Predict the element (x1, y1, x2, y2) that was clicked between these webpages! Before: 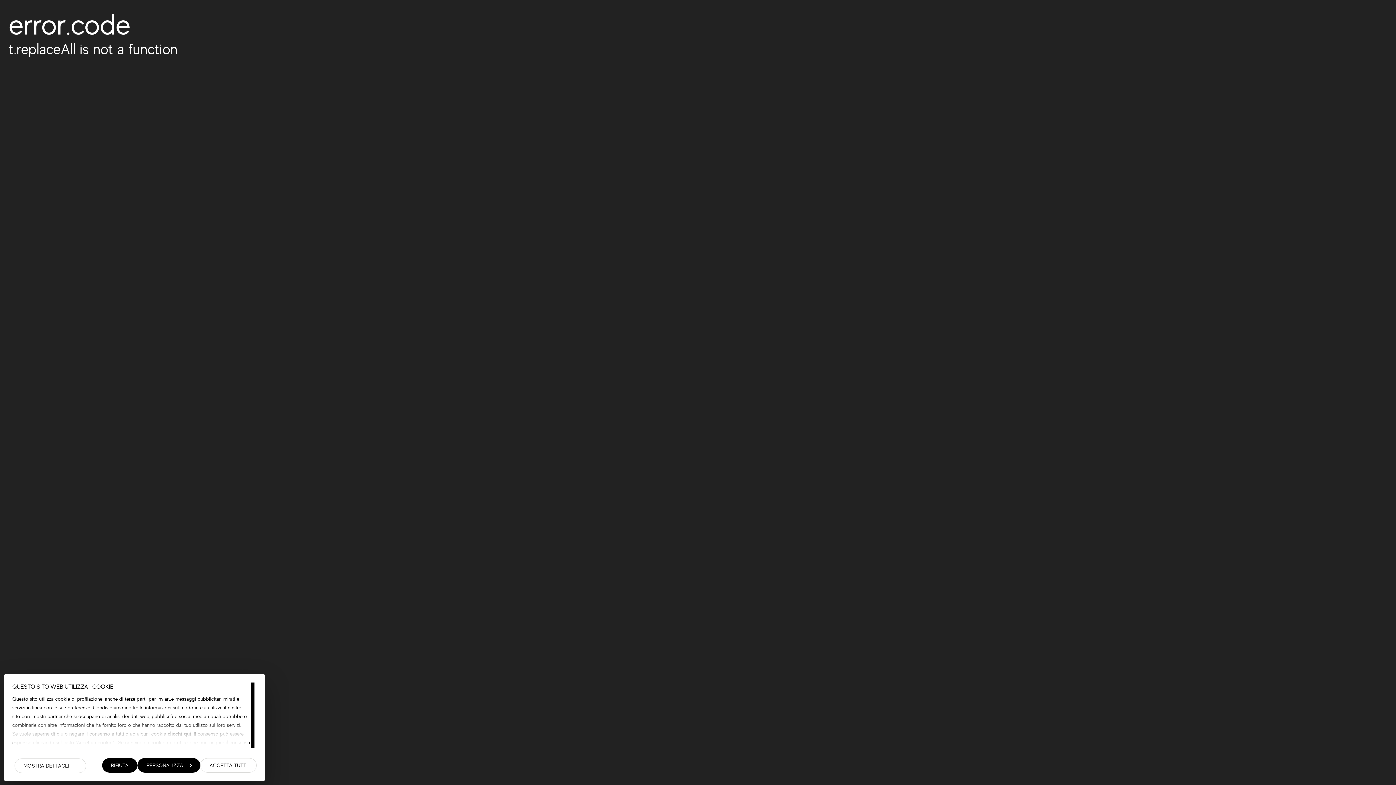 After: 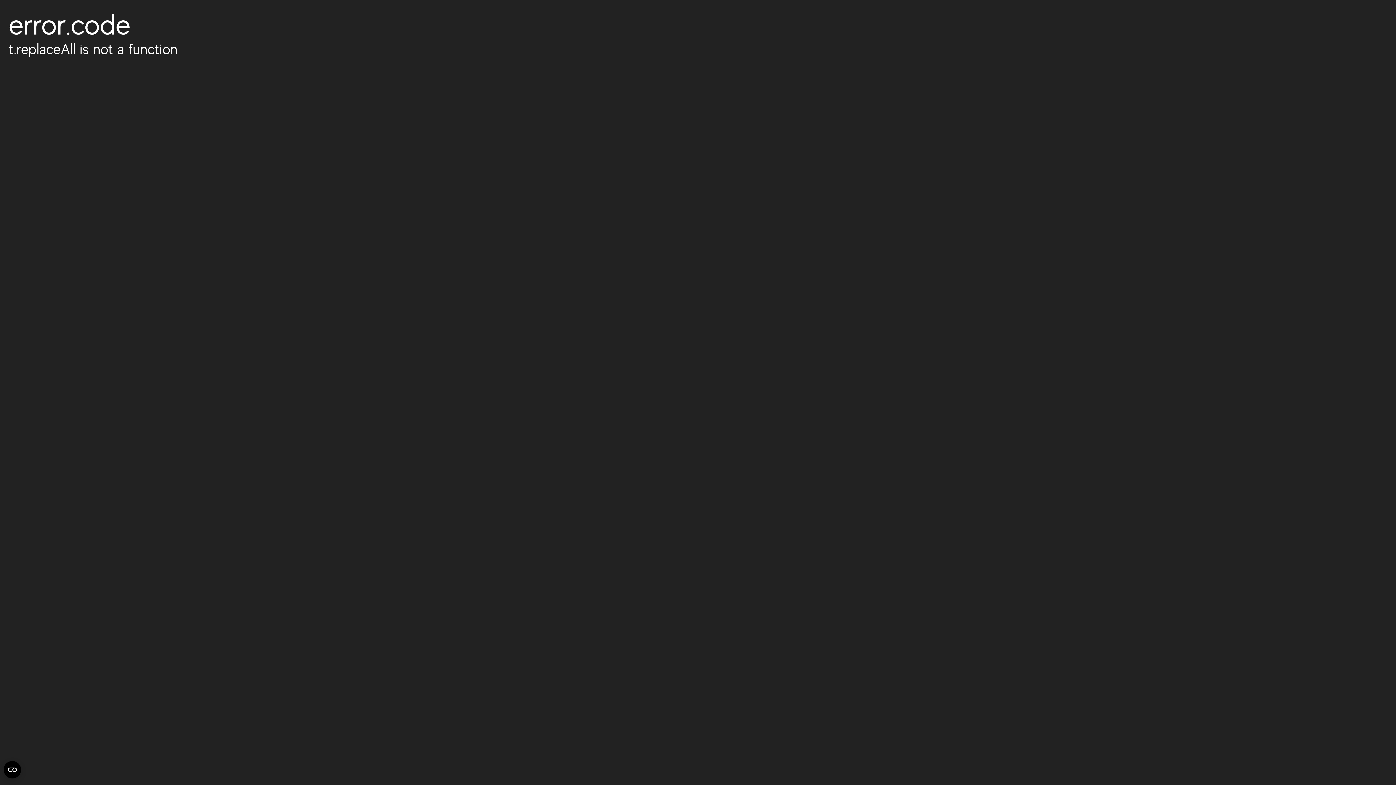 Action: label: ACCETTA TUTTI bbox: (200, 758, 256, 773)